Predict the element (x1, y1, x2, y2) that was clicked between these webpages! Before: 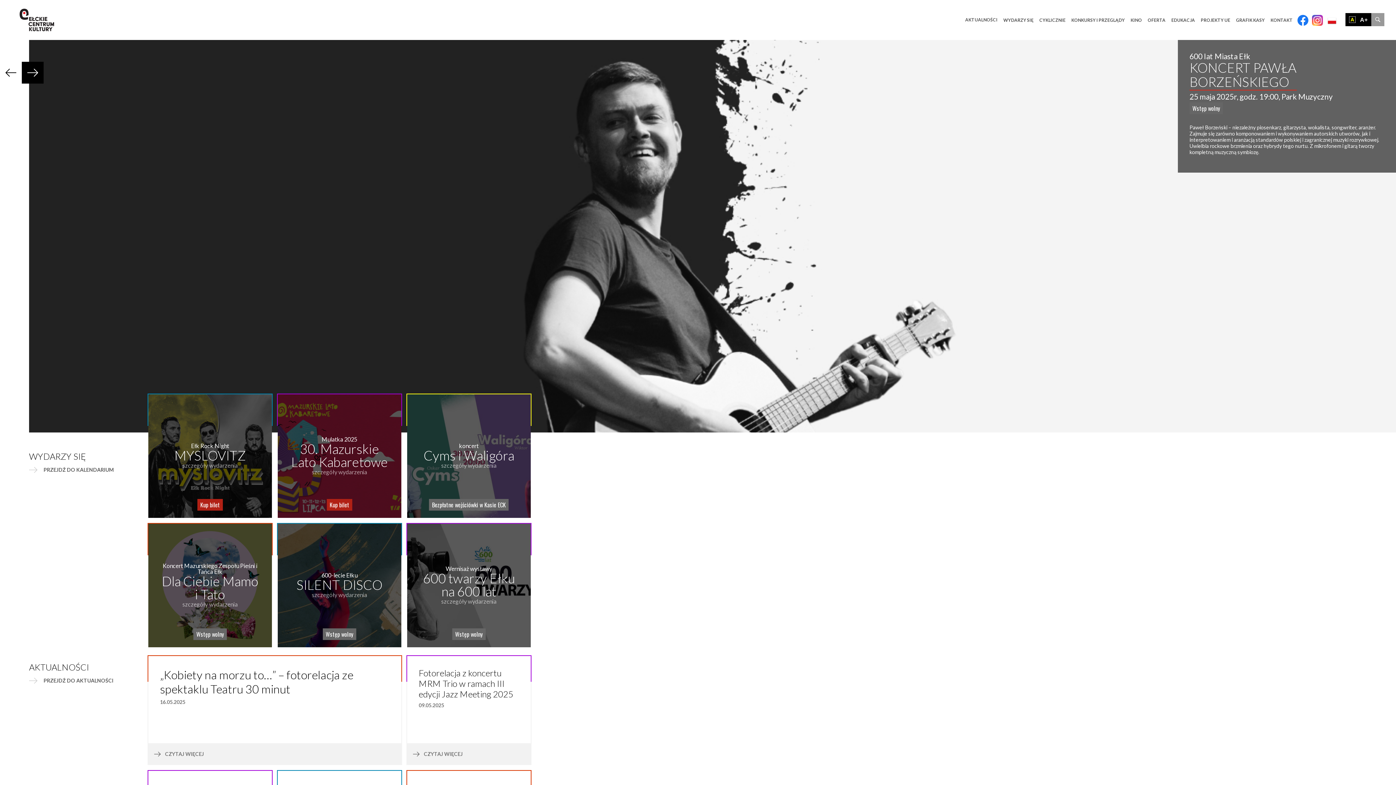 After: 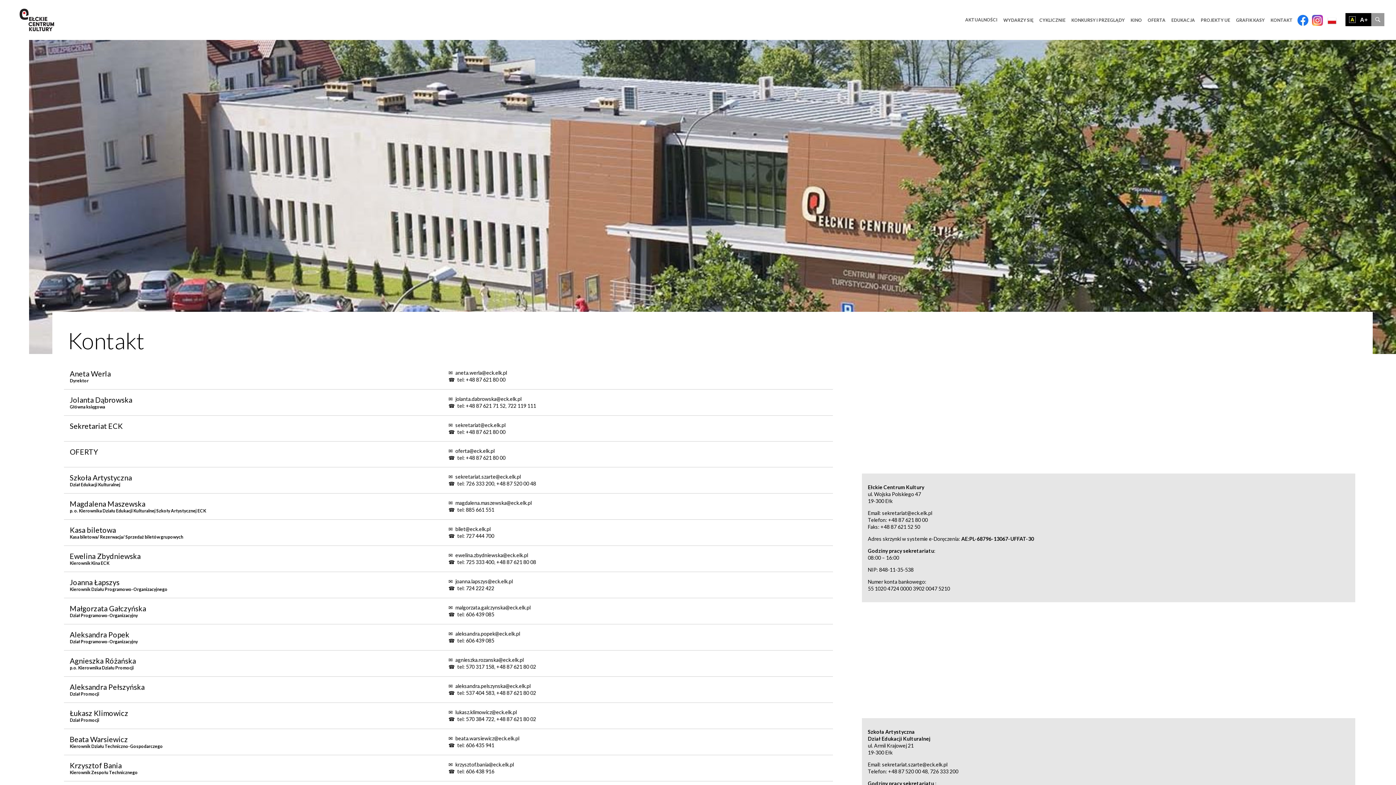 Action: label: KONTAKT bbox: (1268, 0, 1296, 40)